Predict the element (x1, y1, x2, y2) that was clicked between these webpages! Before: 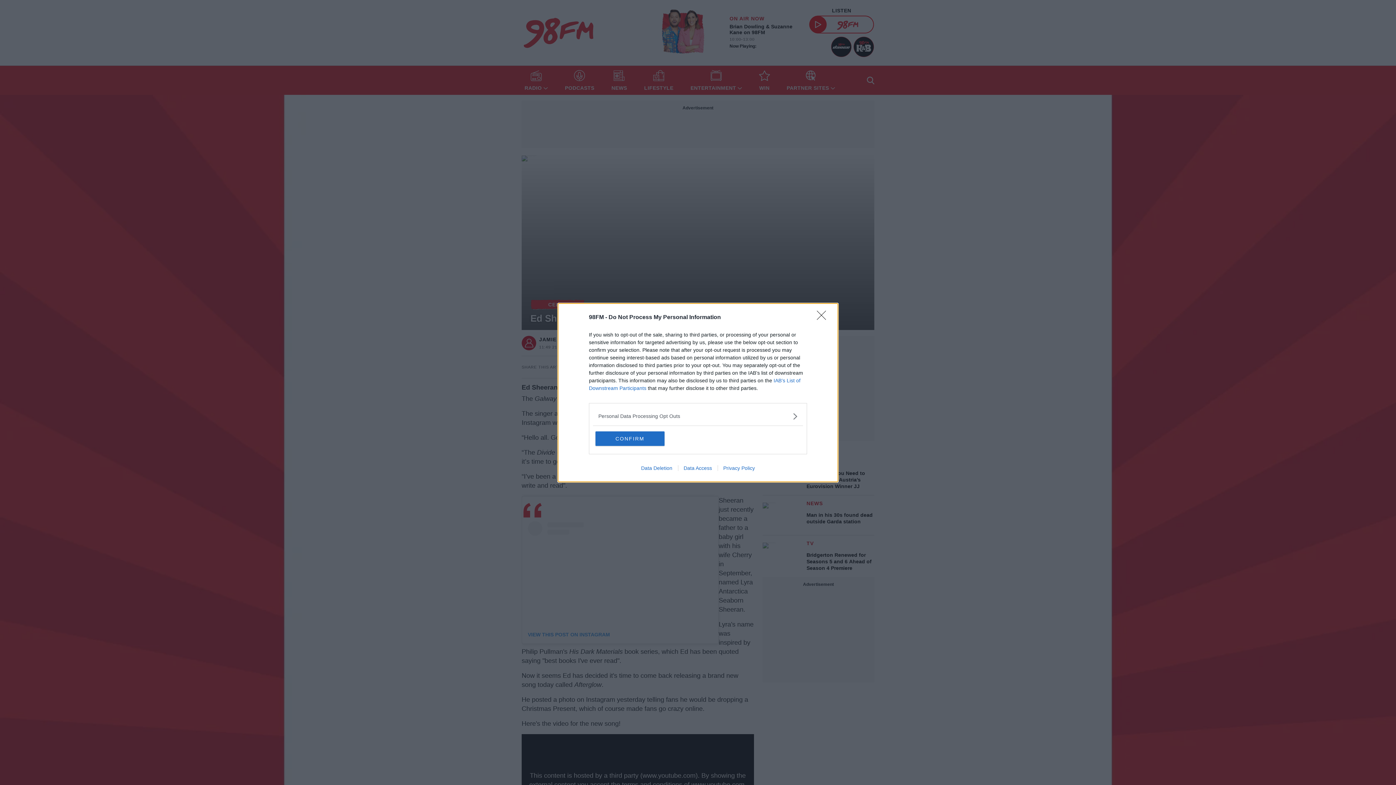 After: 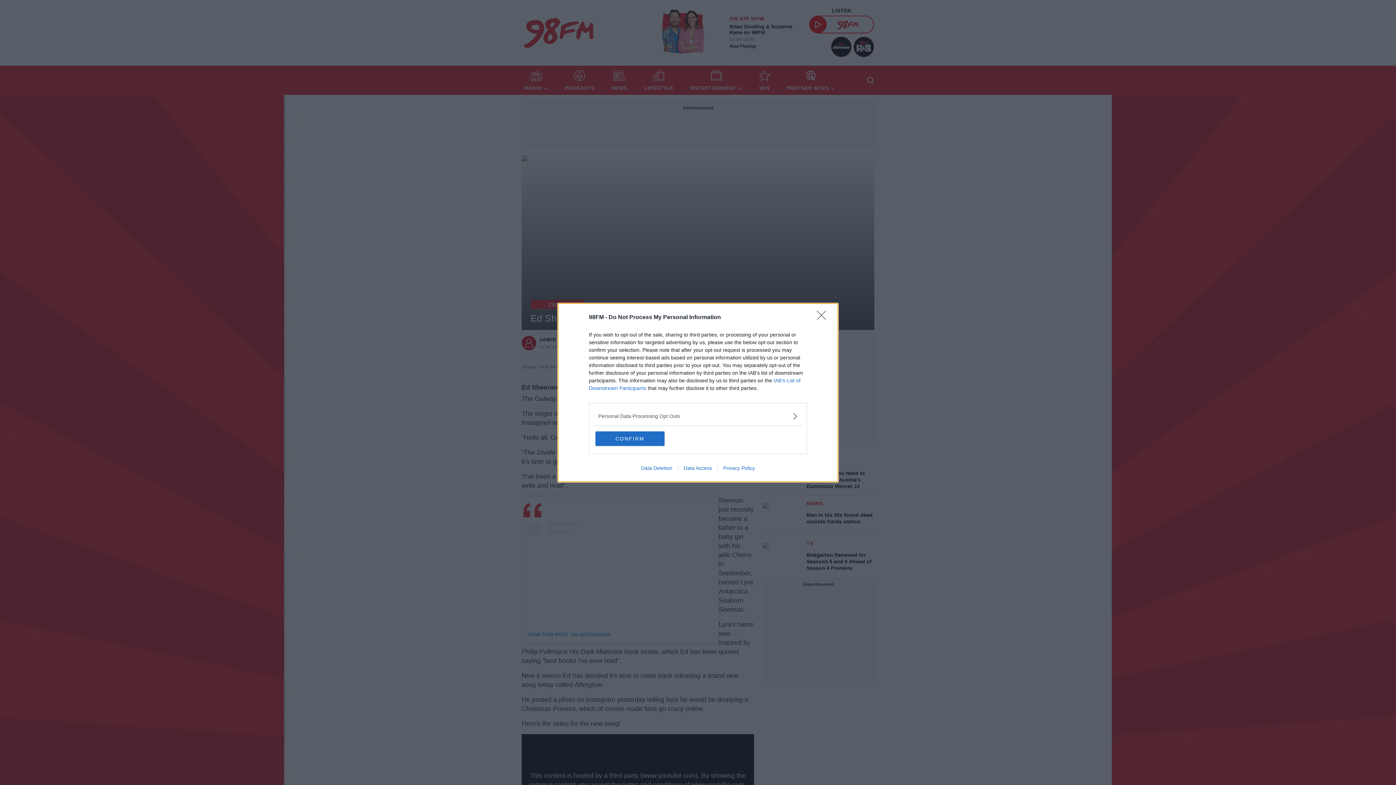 Action: label: Privacy Policy bbox: (717, 465, 760, 471)